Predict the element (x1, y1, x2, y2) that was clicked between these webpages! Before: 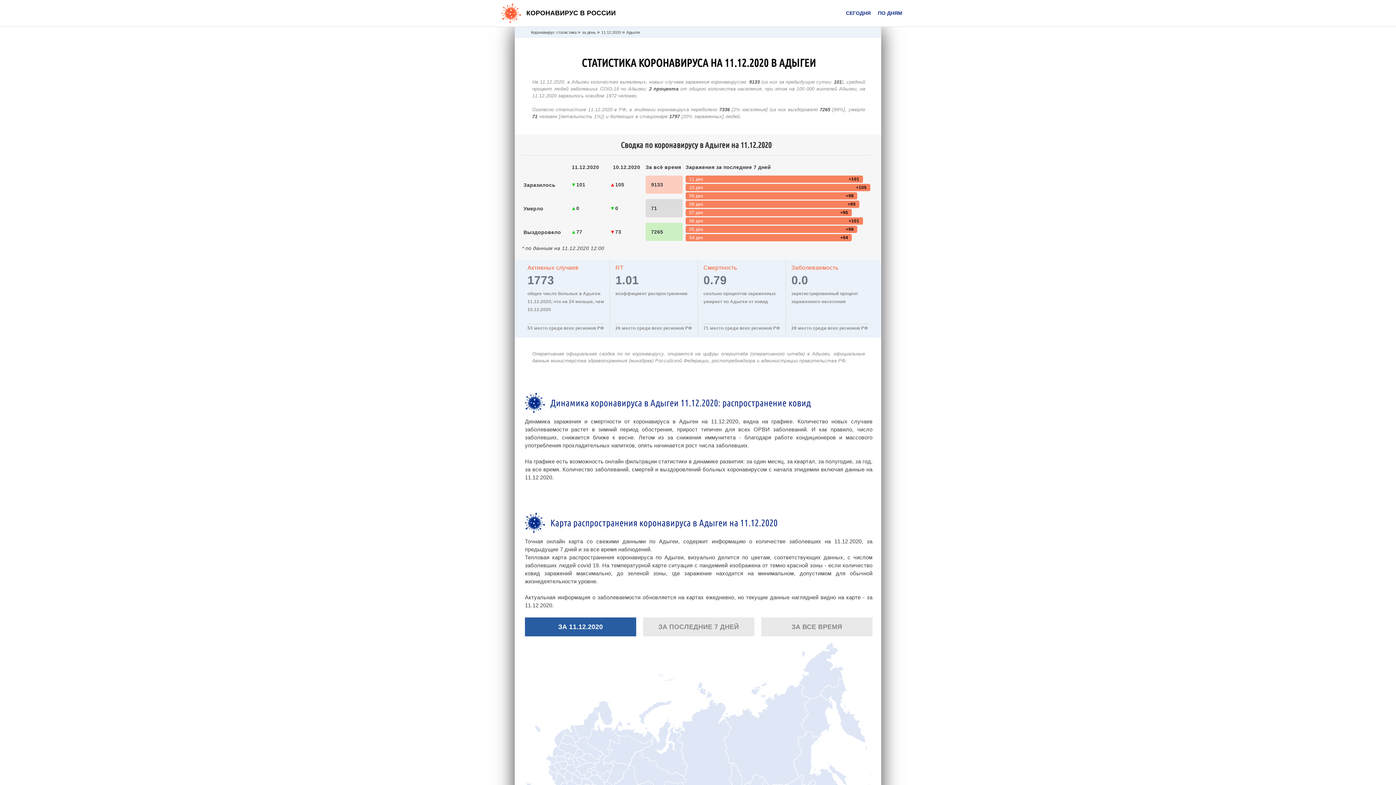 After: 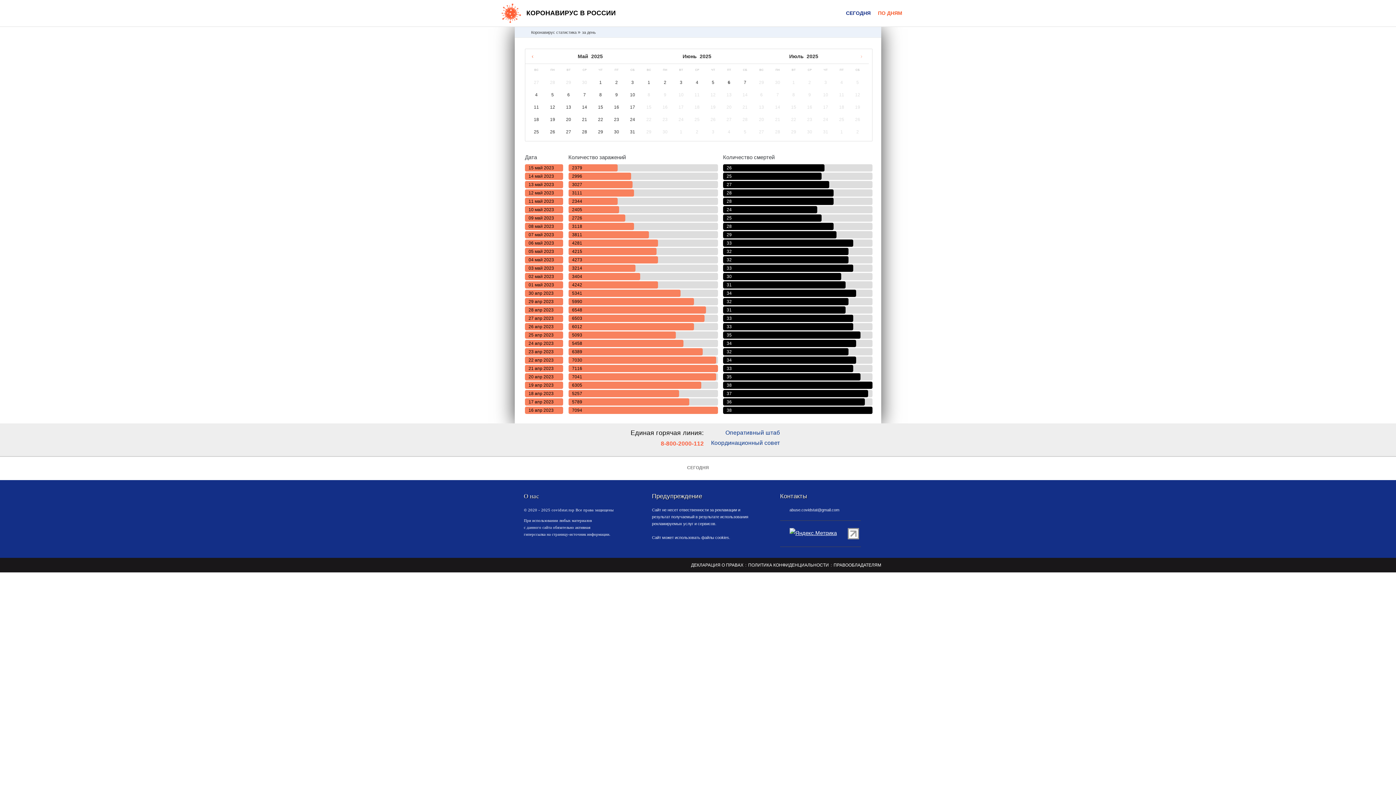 Action: label: за день  bbox: (582, 30, 597, 34)